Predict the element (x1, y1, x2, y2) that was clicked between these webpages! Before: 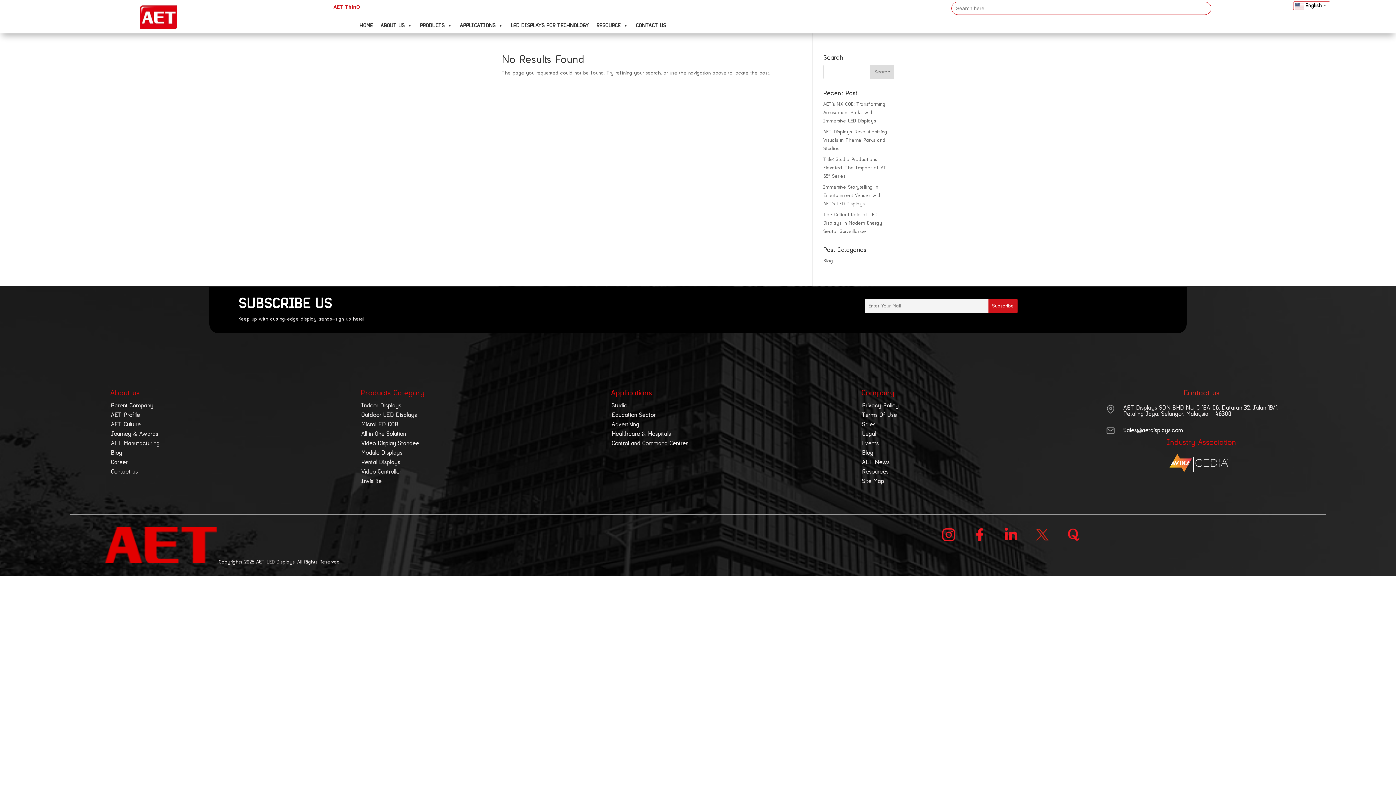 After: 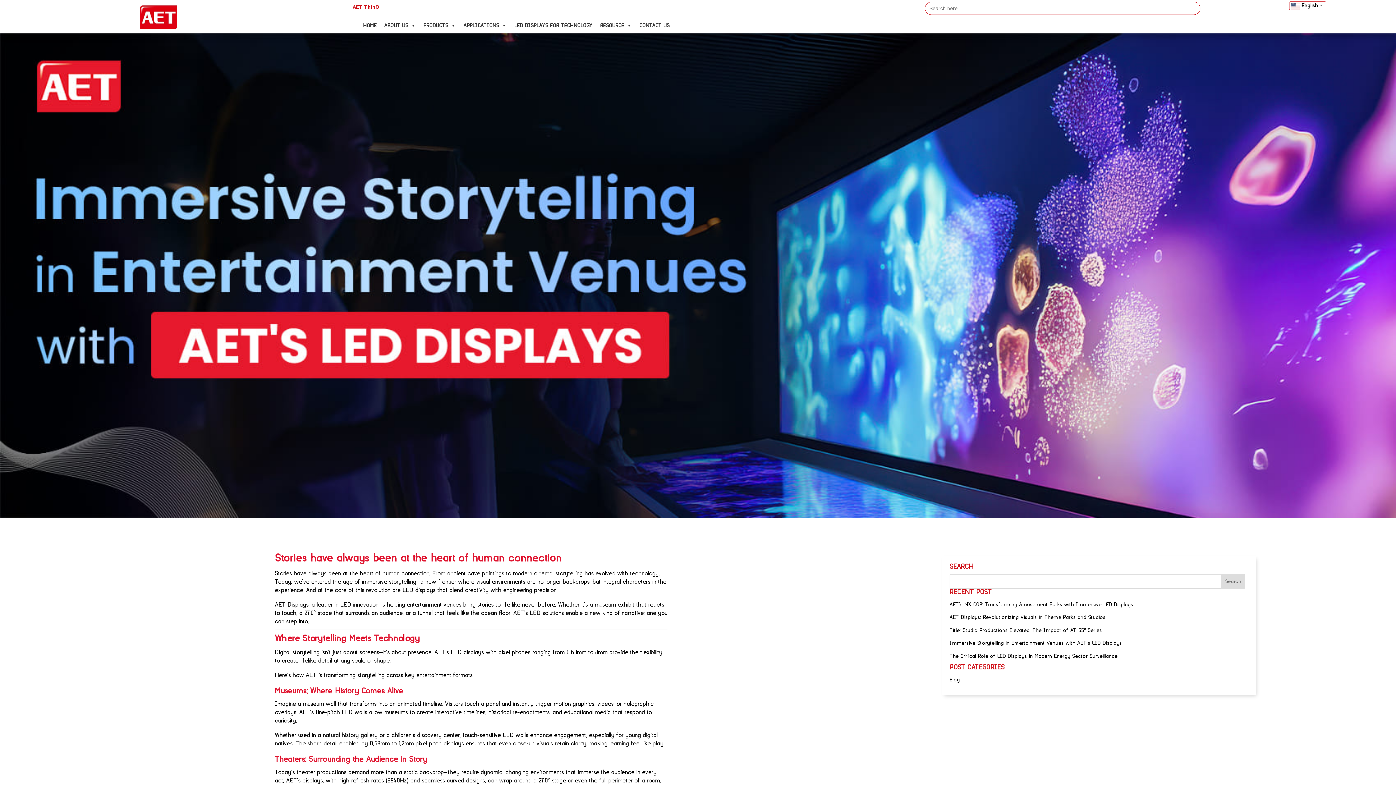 Action: label: Immersive Storytelling in Entertainment Venues with AET’s LED Displays bbox: (823, 184, 882, 206)